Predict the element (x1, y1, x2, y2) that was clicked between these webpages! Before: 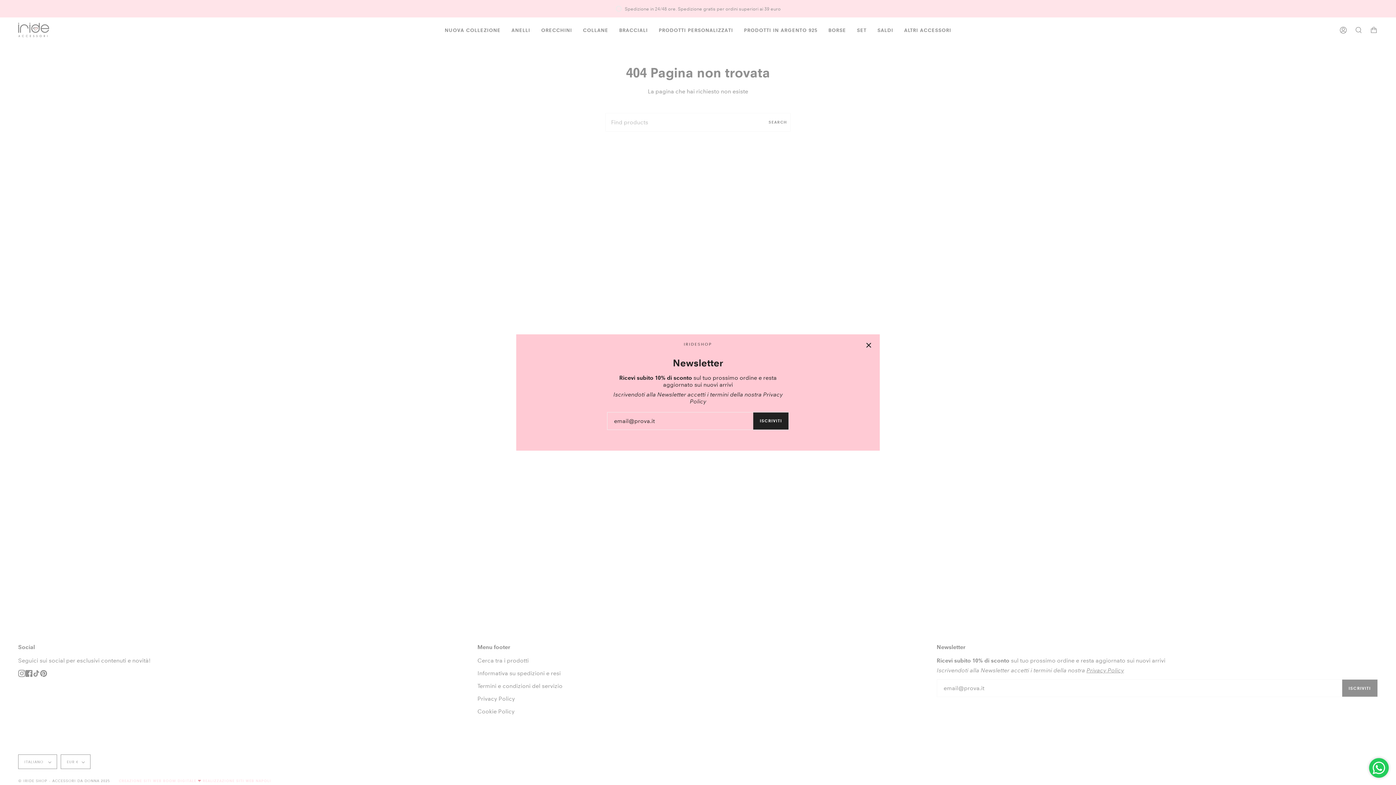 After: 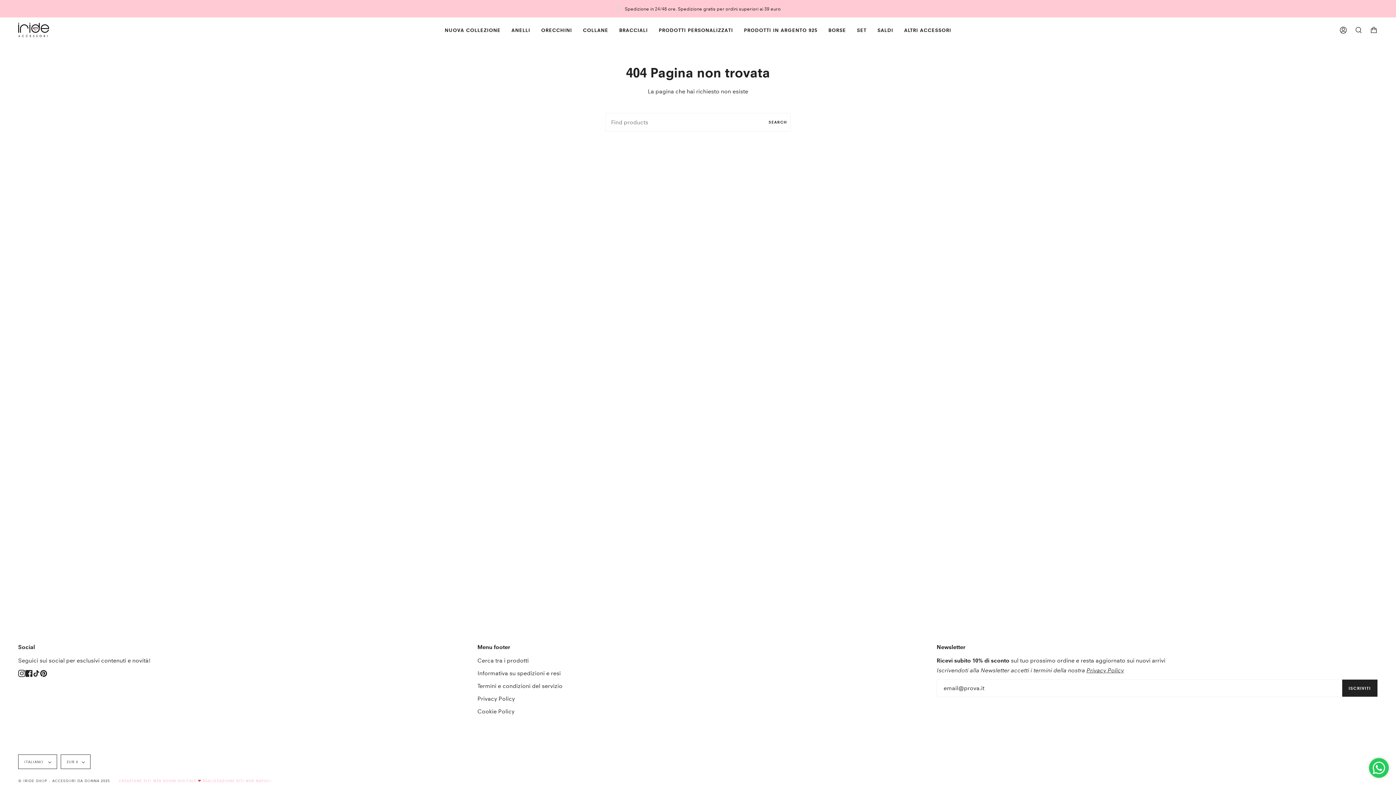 Action: bbox: (865, 341, 872, 349)